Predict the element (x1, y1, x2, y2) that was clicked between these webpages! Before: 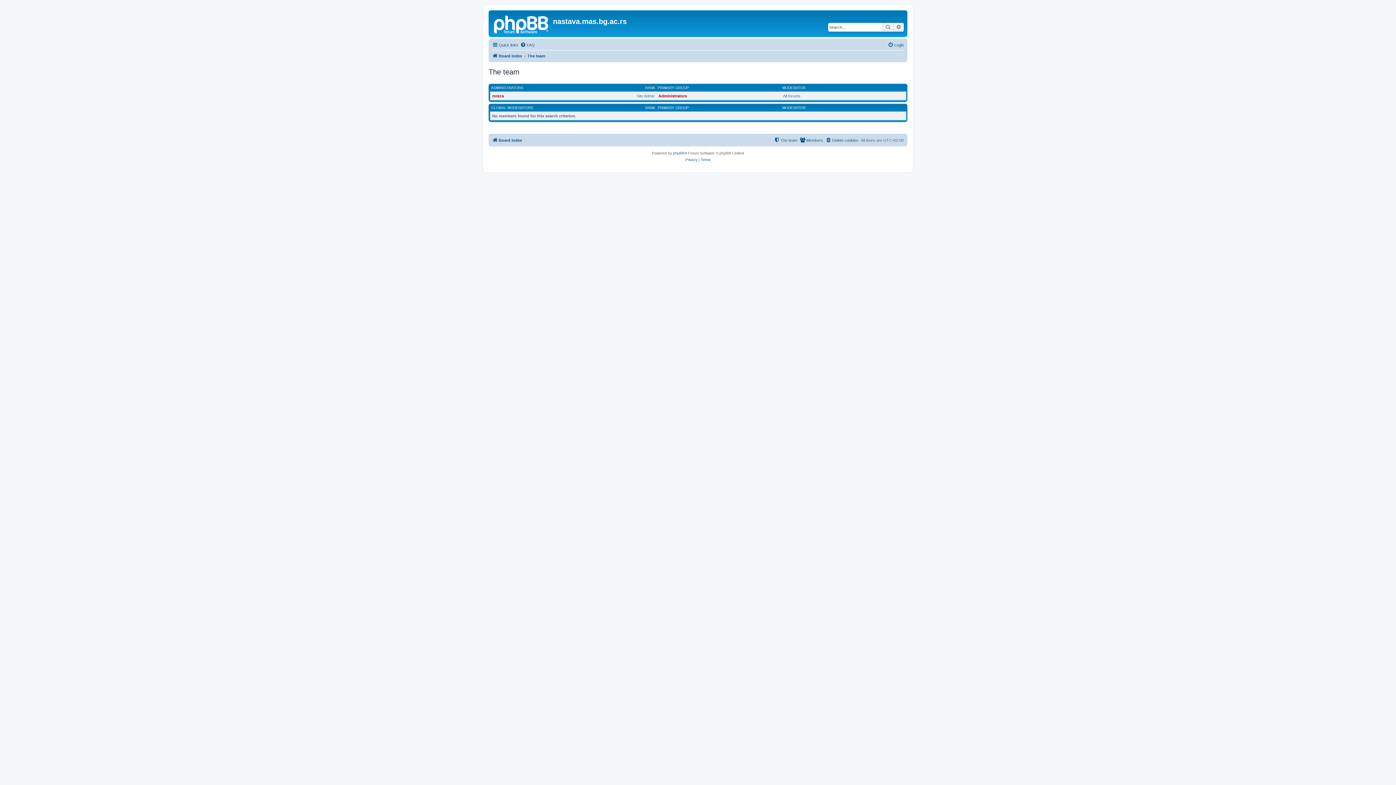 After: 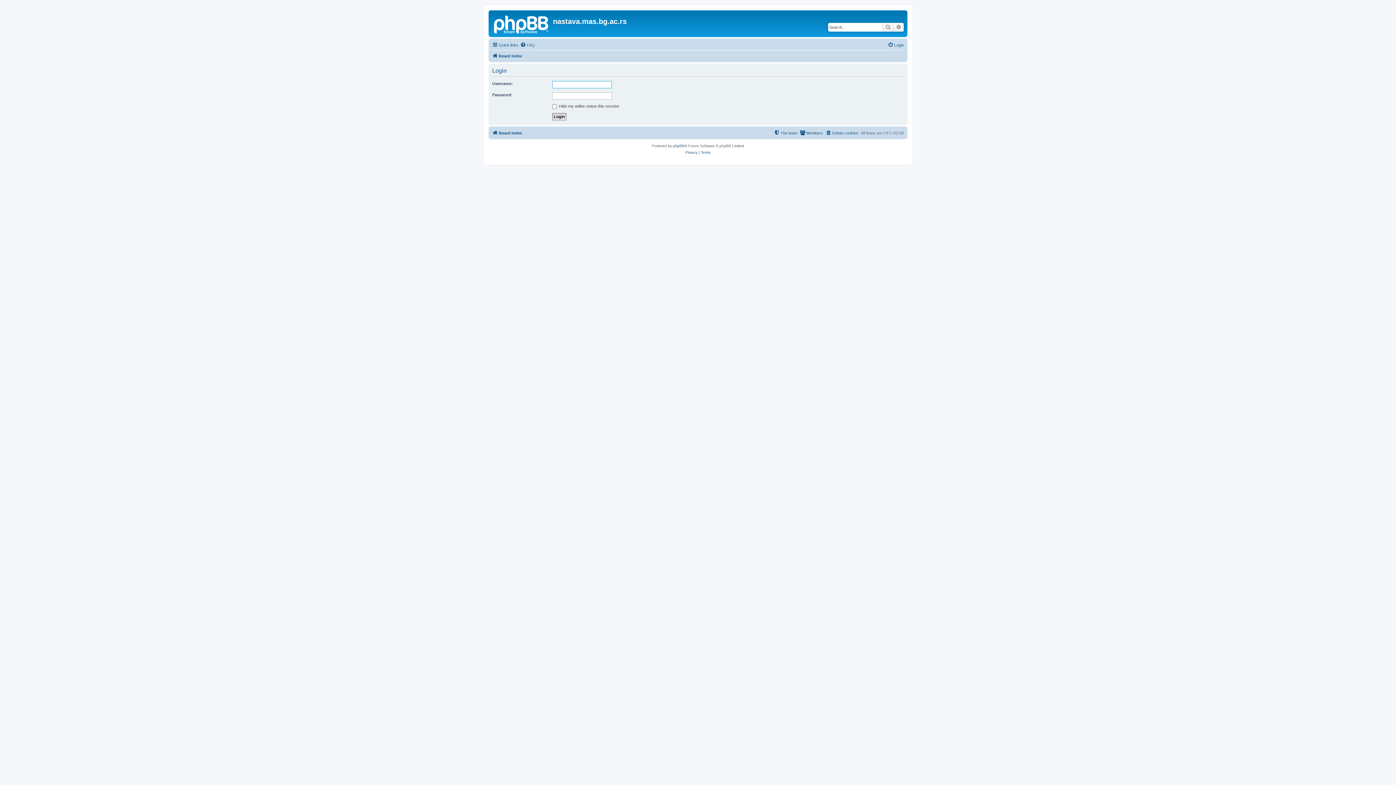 Action: bbox: (888, 40, 904, 49) label: Login